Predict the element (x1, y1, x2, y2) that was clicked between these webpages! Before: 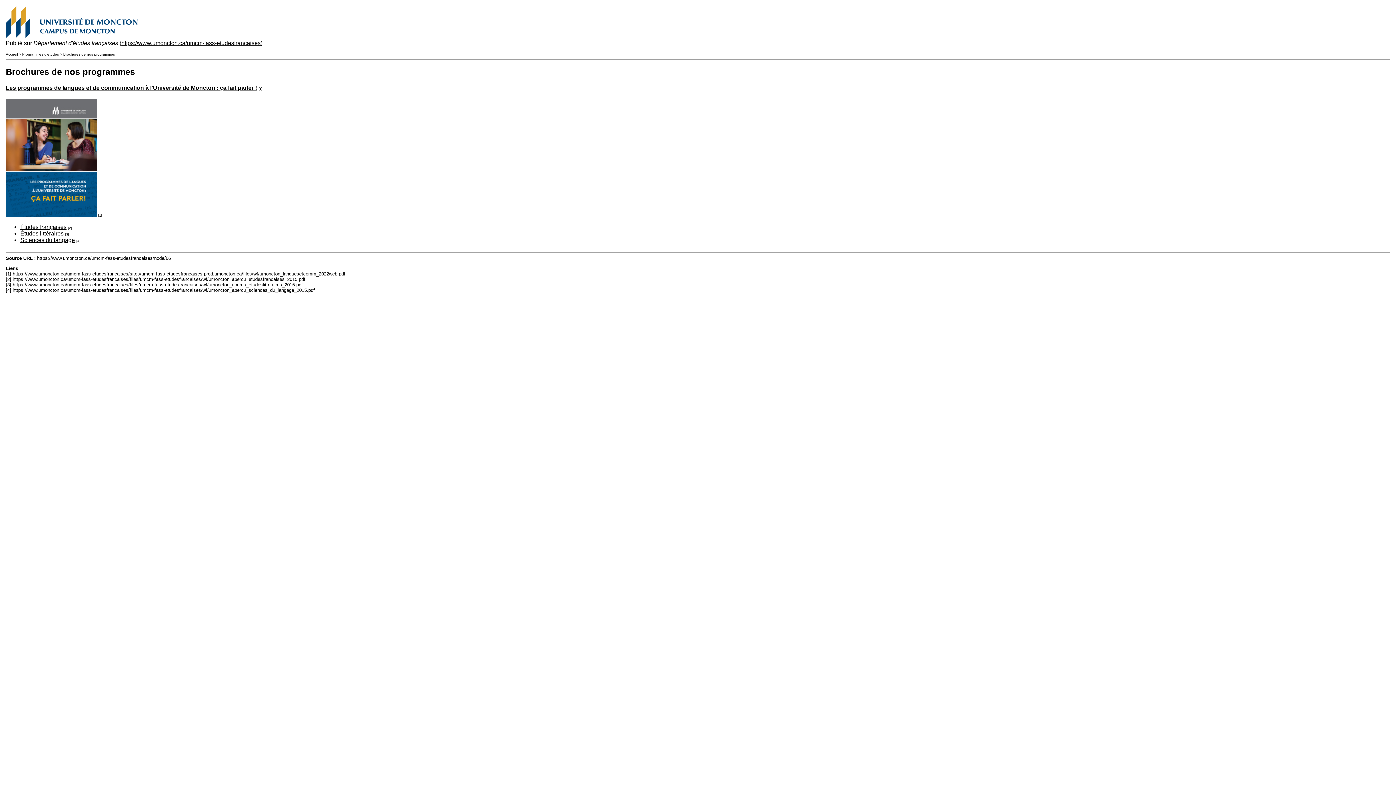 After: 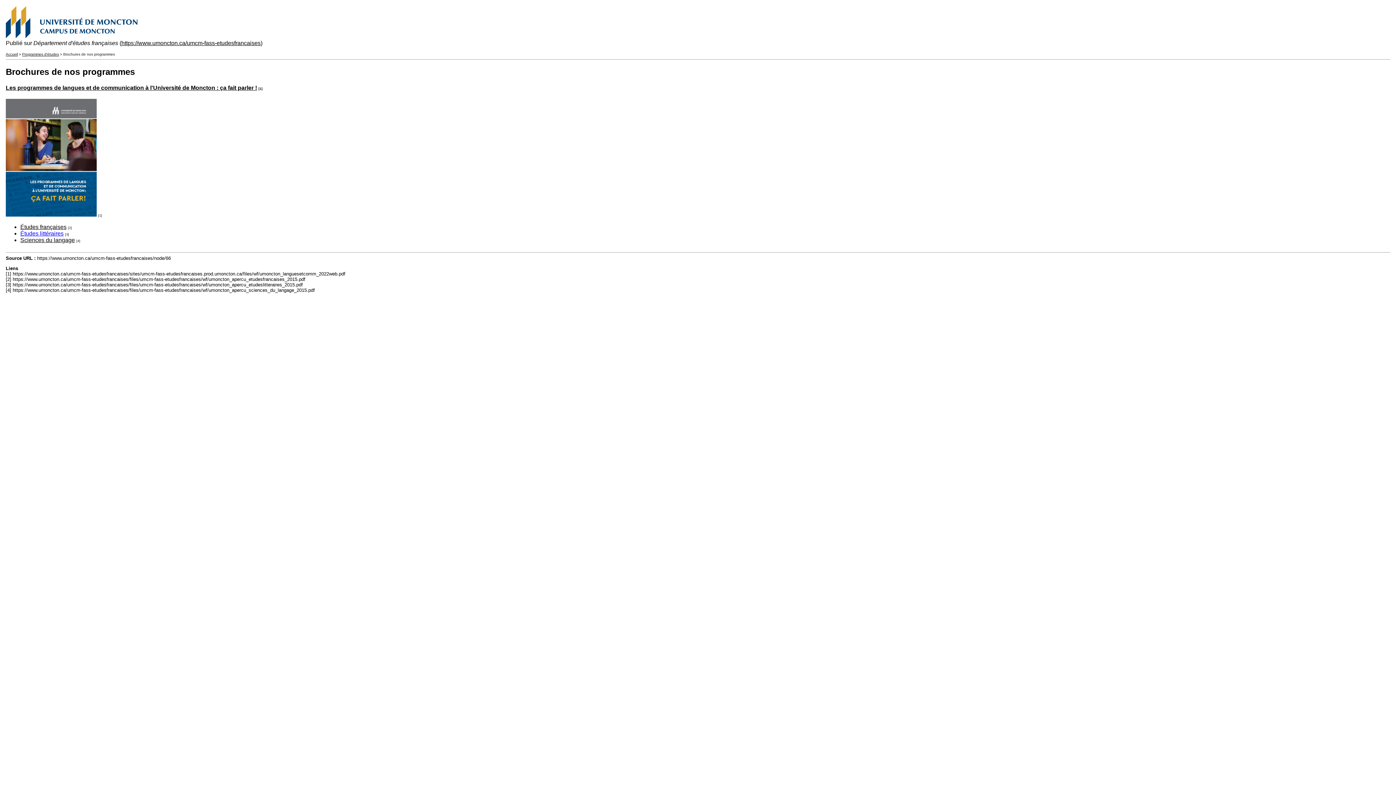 Action: bbox: (20, 230, 63, 236) label: Études littéraires